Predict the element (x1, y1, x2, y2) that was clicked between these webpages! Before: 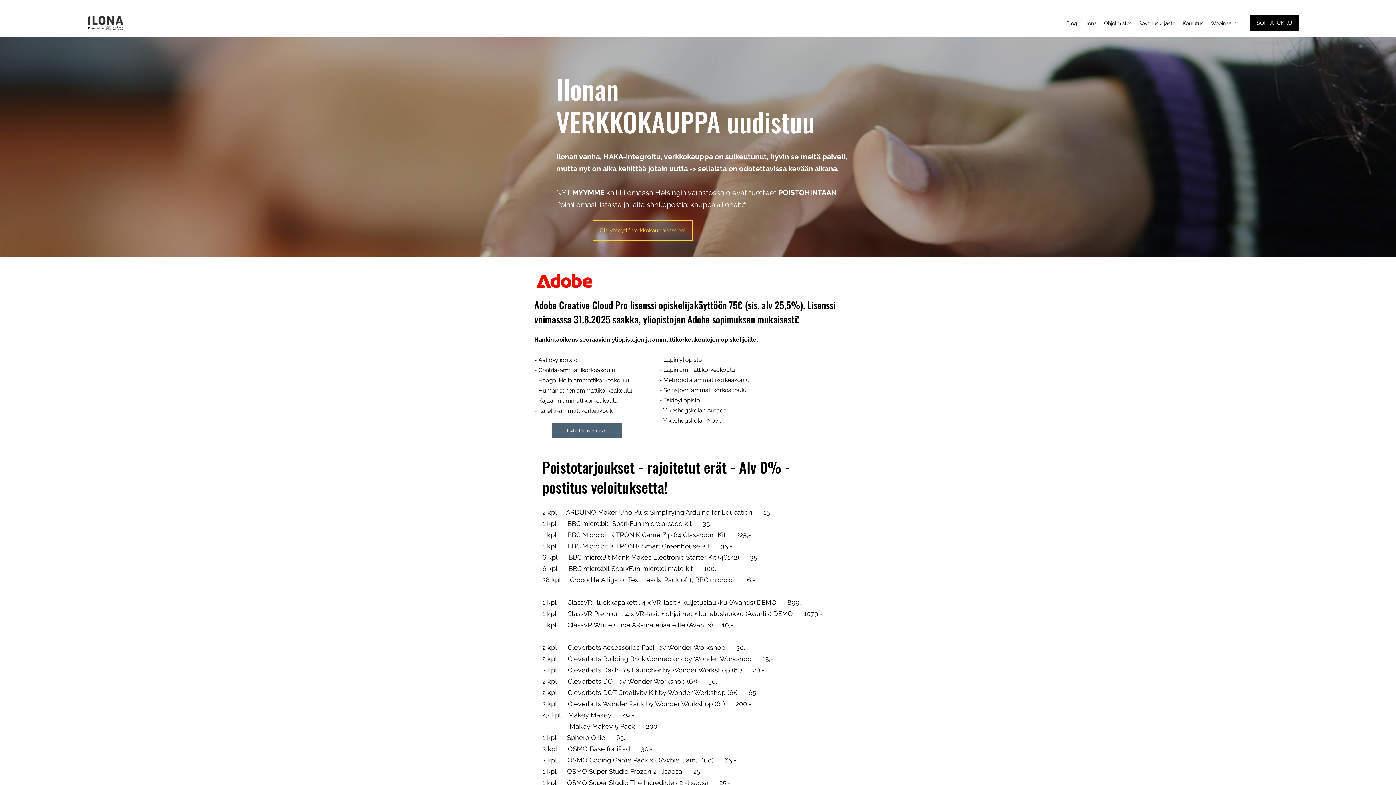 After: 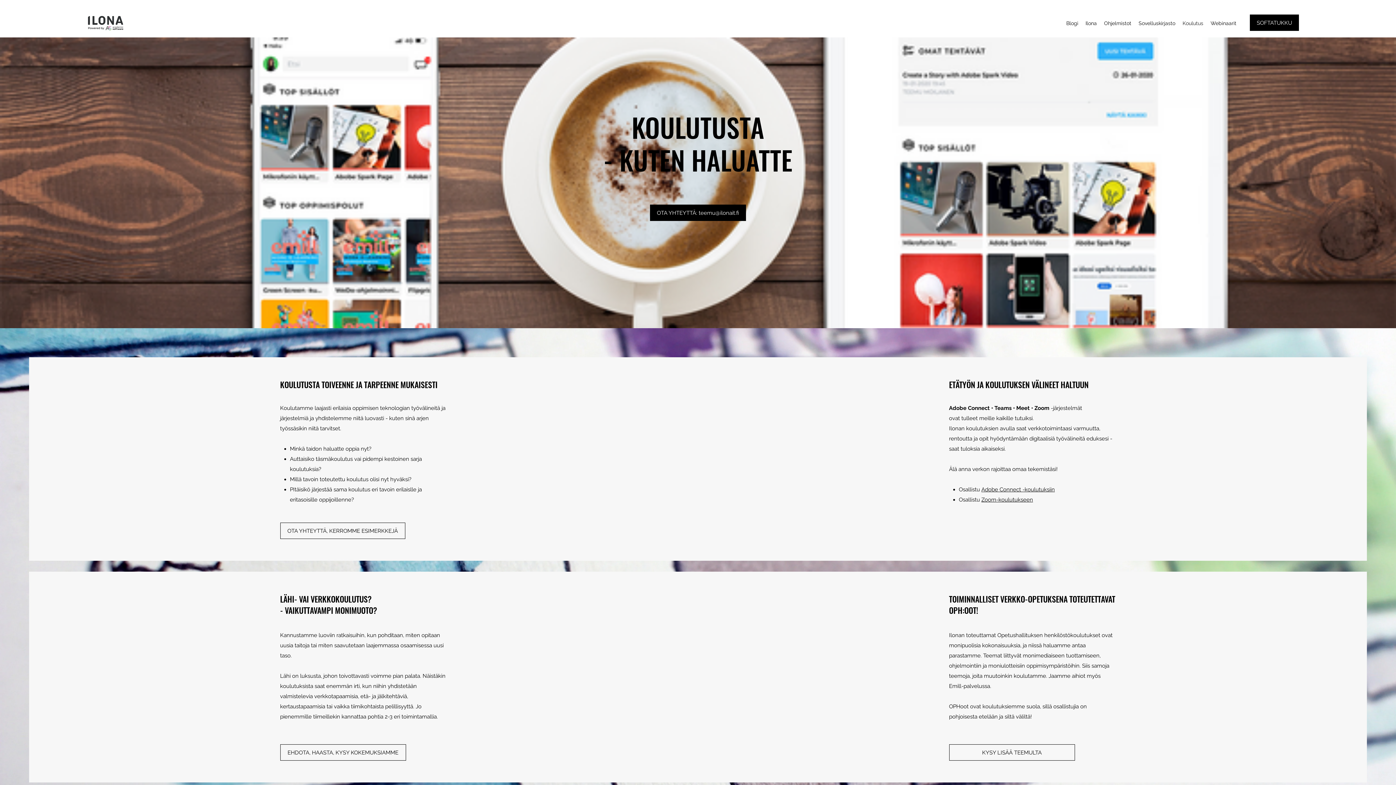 Action: label: Koulutus bbox: (1179, 17, 1207, 28)